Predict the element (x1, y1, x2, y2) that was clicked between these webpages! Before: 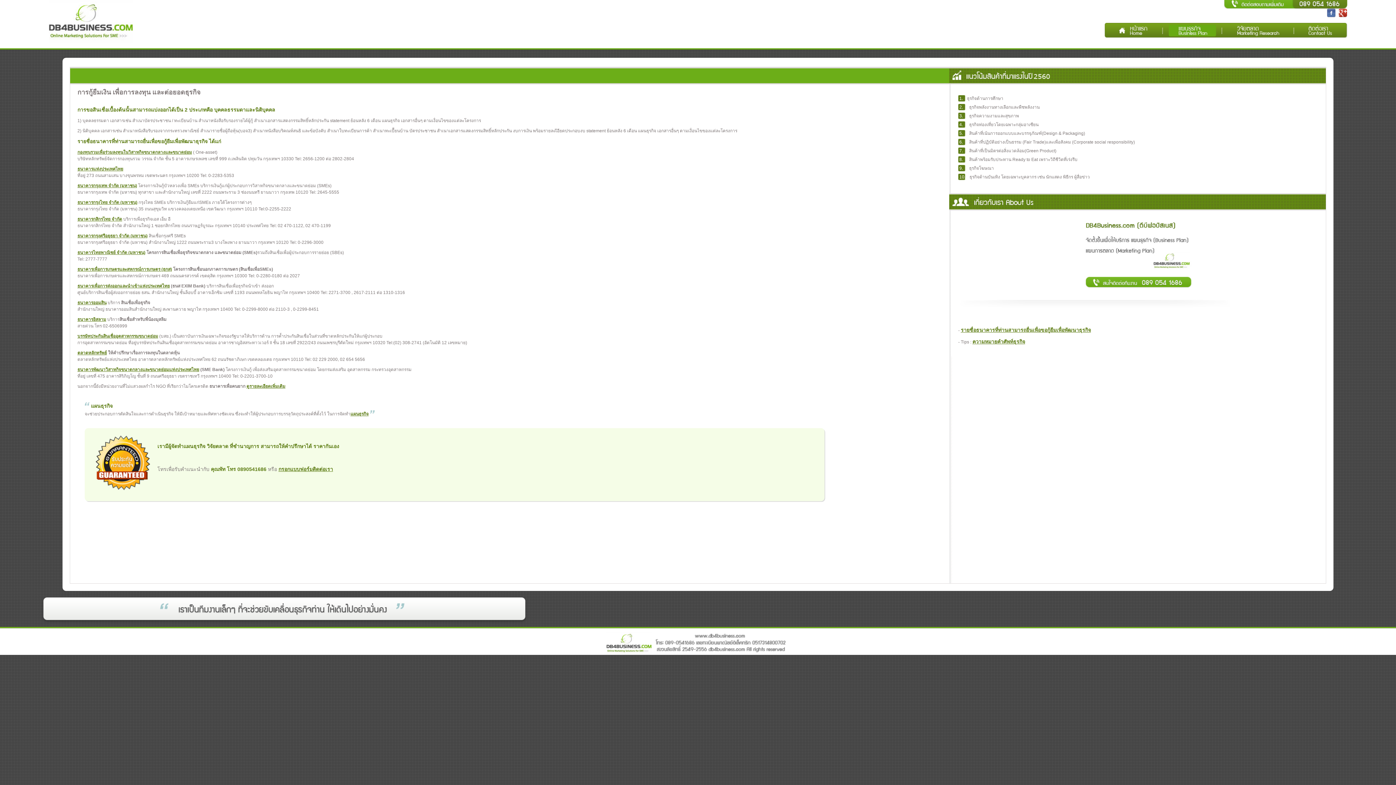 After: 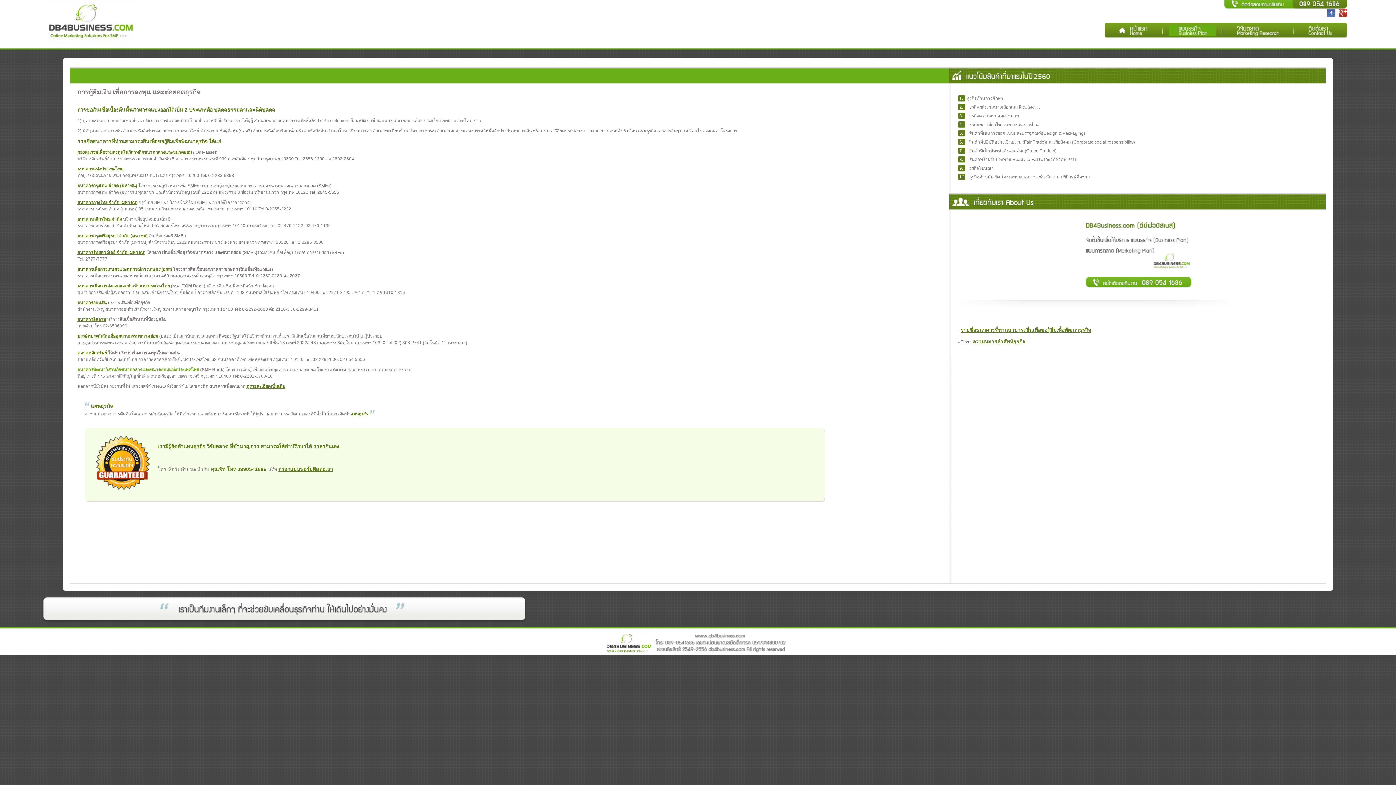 Action: bbox: (77, 367, 199, 372) label: ธนาคารพัฒนาวิสาหกิจขนาดกลางและขนาดย่อมแห่งประเทศไทย